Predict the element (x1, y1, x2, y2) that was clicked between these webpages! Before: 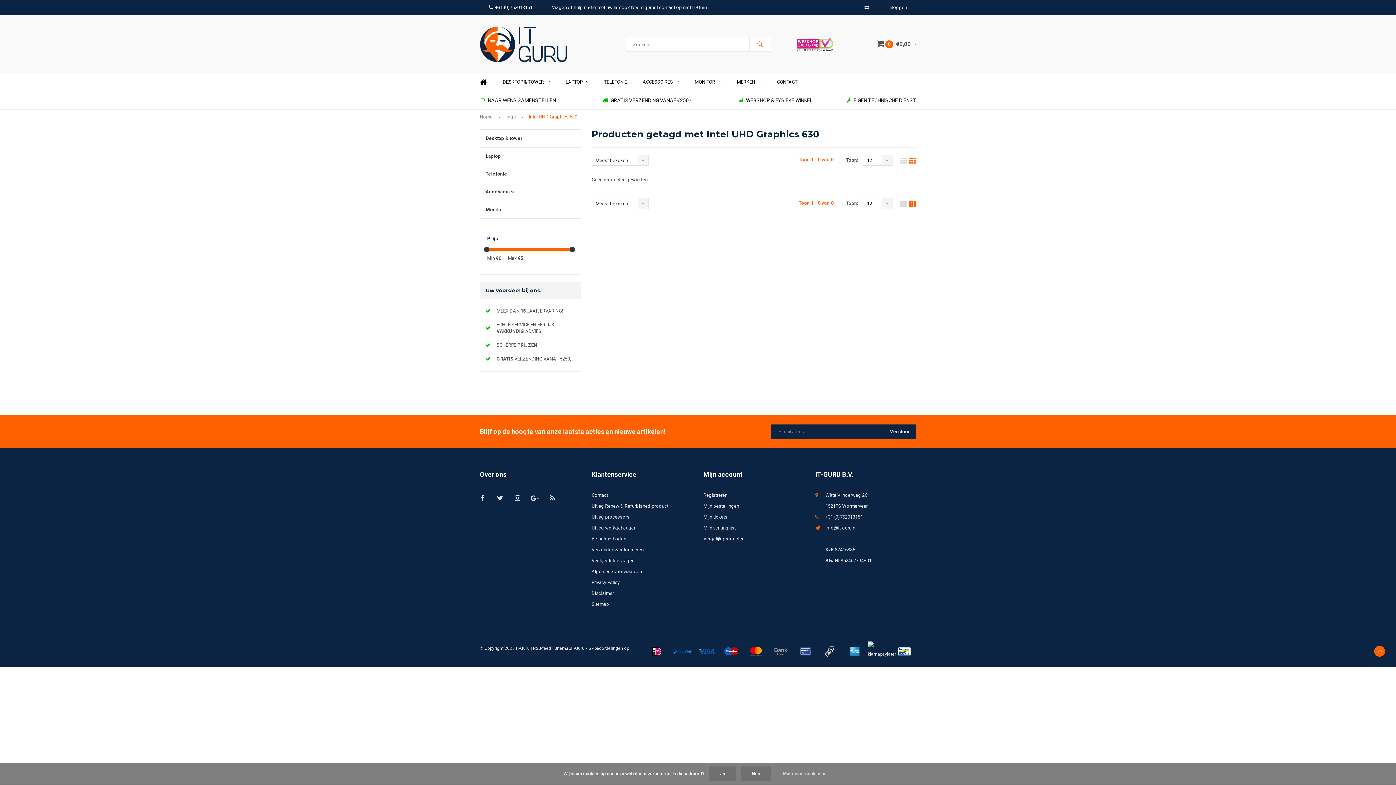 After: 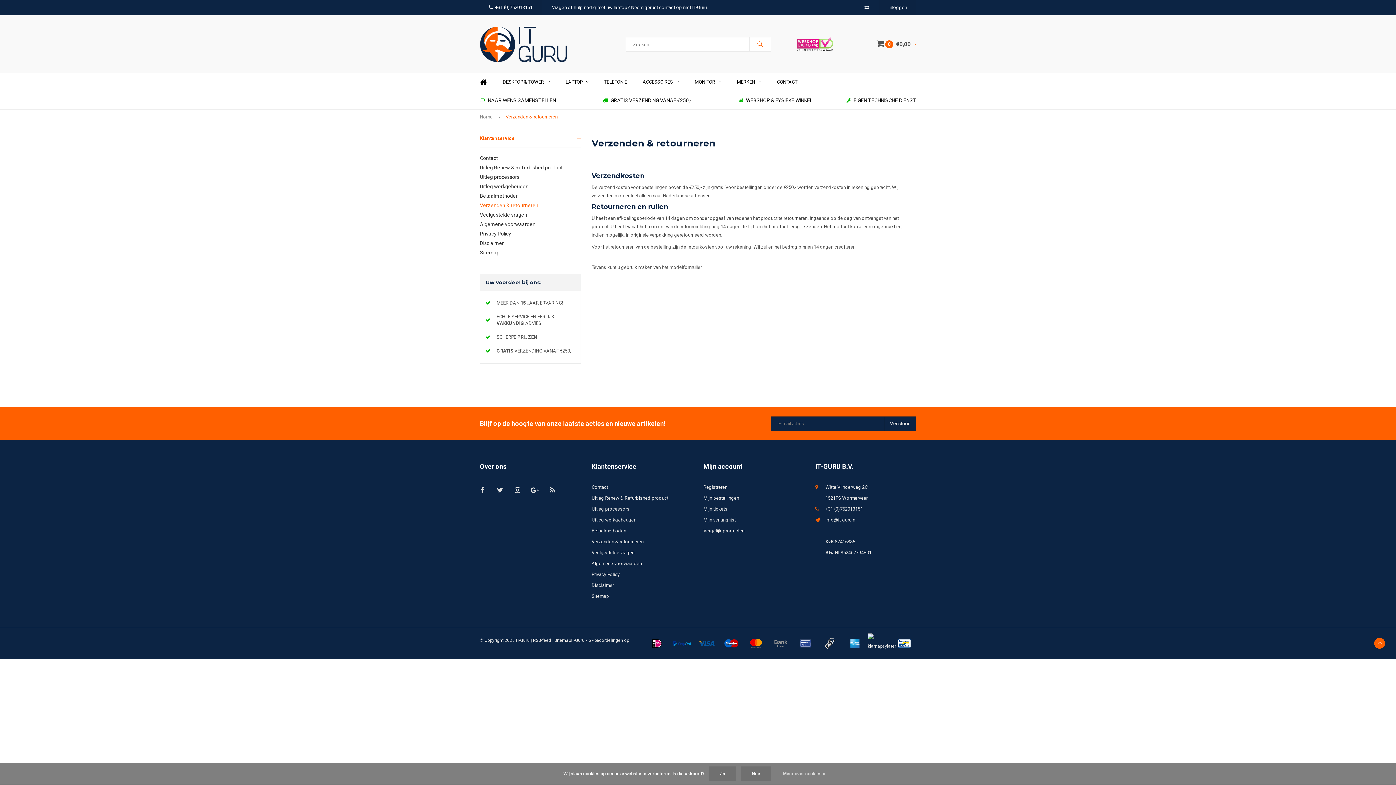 Action: label: GRATIS VERZENDING VANAF €250,- bbox: (603, 97, 691, 103)